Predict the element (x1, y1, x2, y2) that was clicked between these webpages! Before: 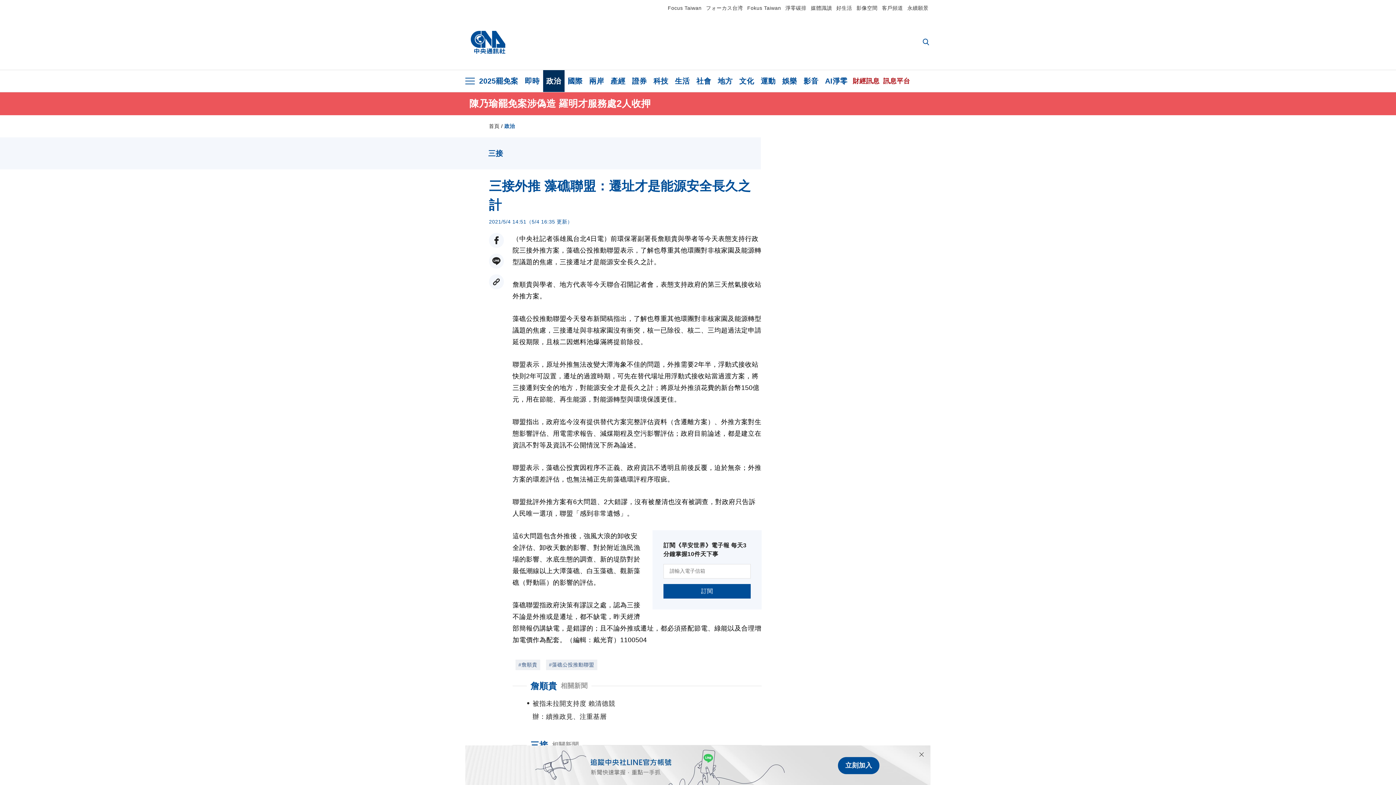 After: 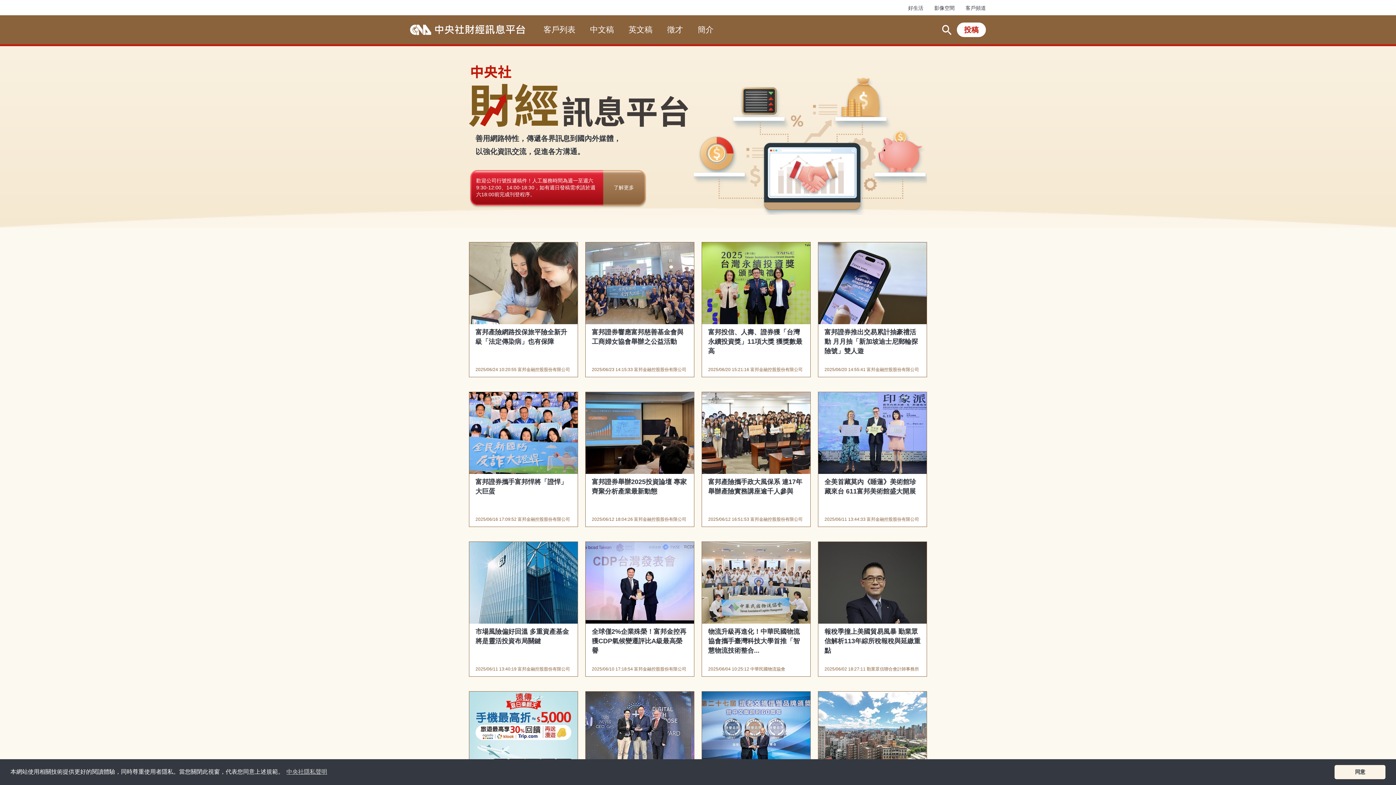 Action: label: 財經訊息 bbox: (851, 77, 881, 84)